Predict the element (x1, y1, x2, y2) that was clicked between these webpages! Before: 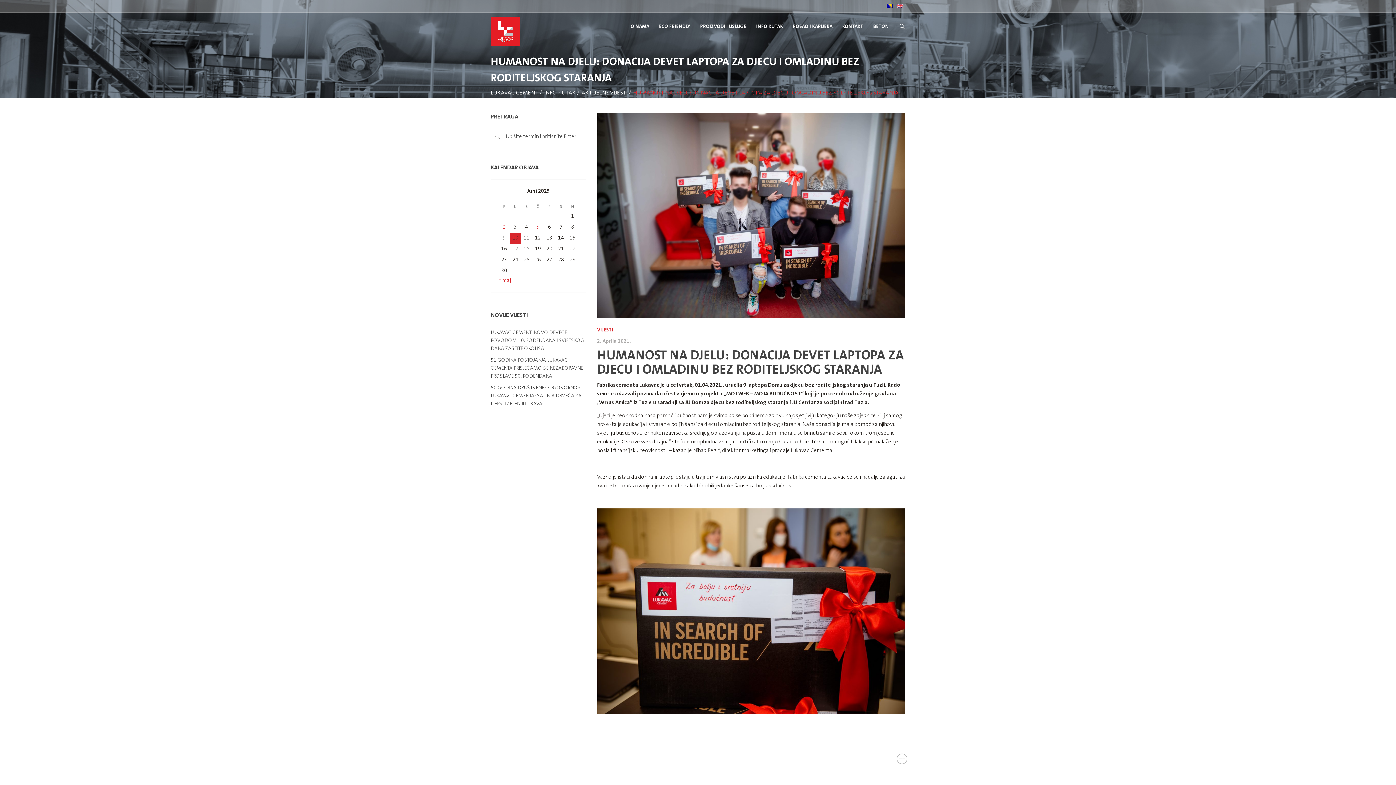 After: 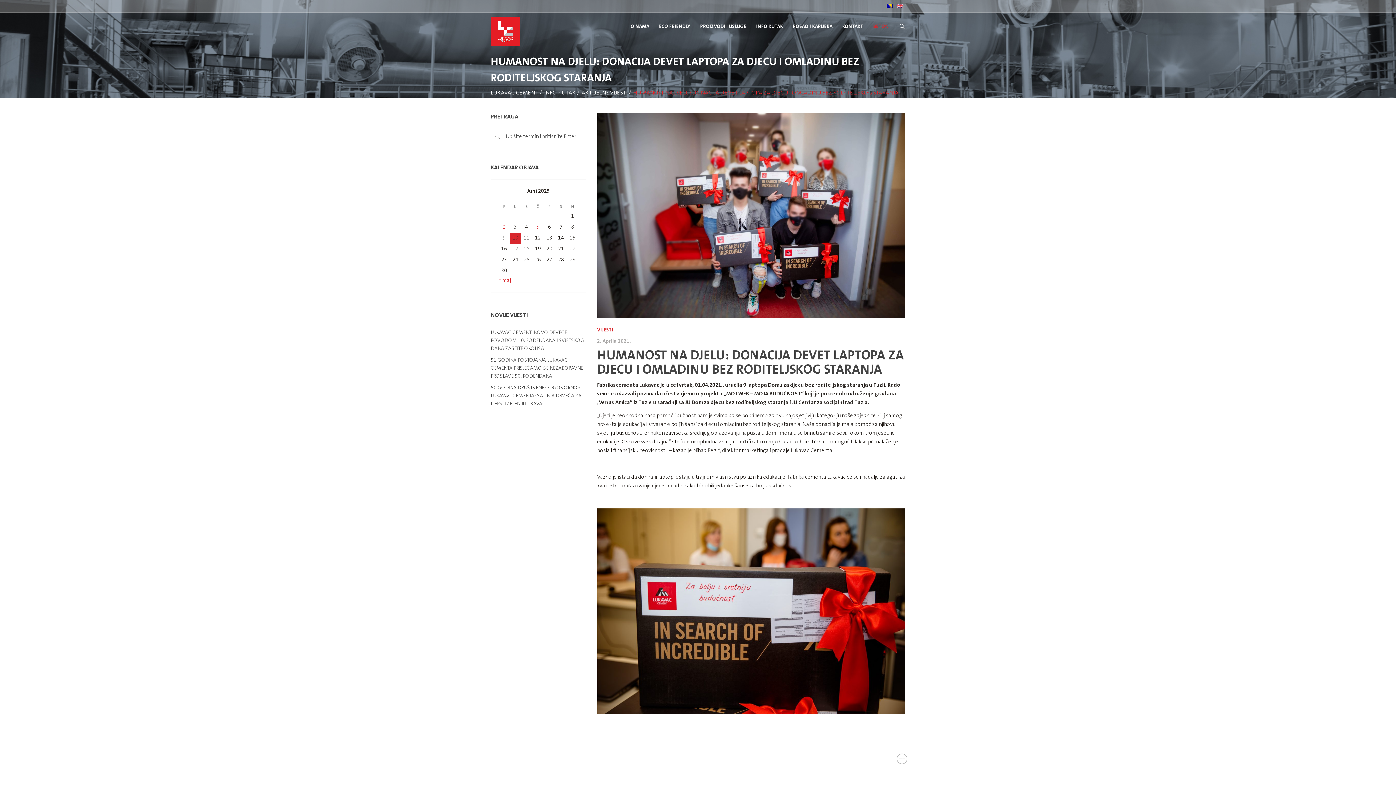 Action: bbox: (868, 12, 893, 41) label: BETON